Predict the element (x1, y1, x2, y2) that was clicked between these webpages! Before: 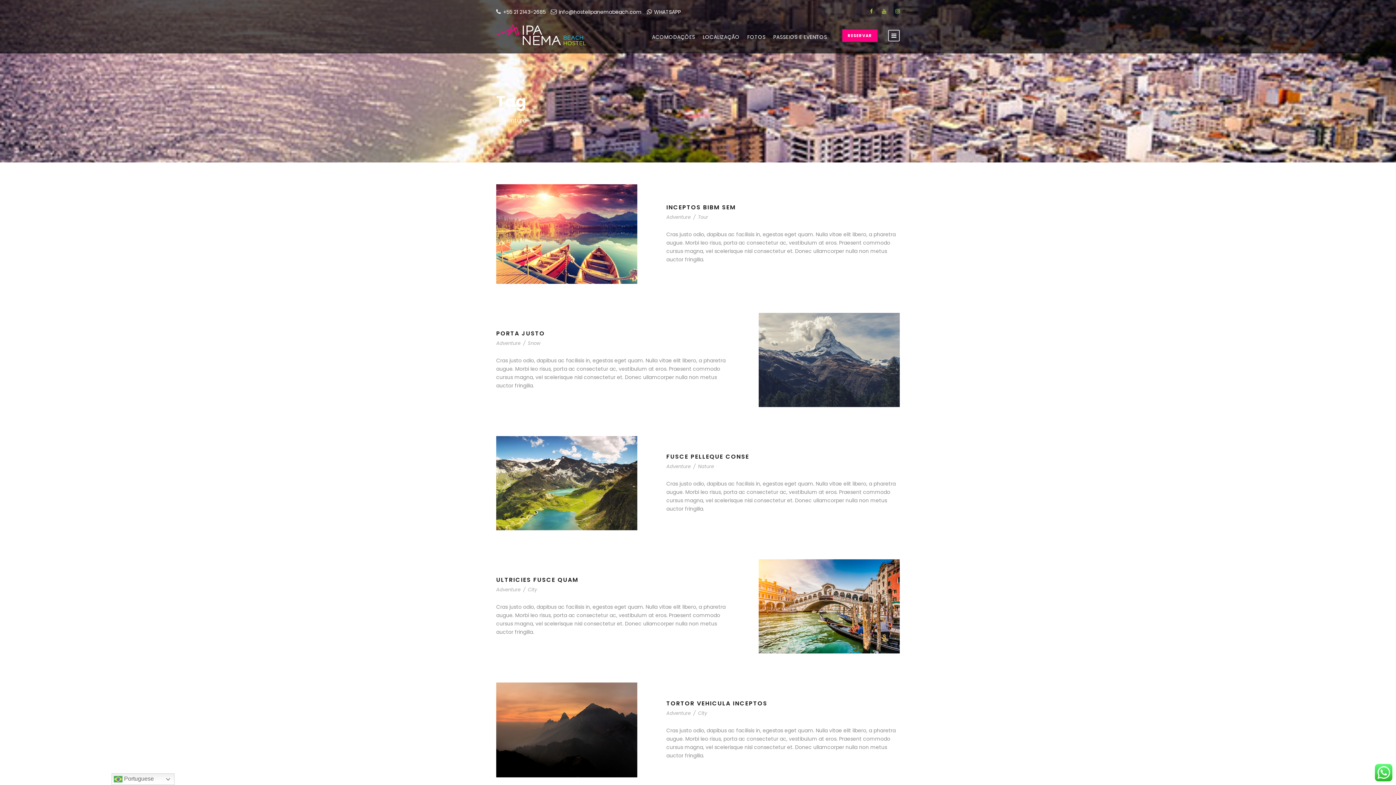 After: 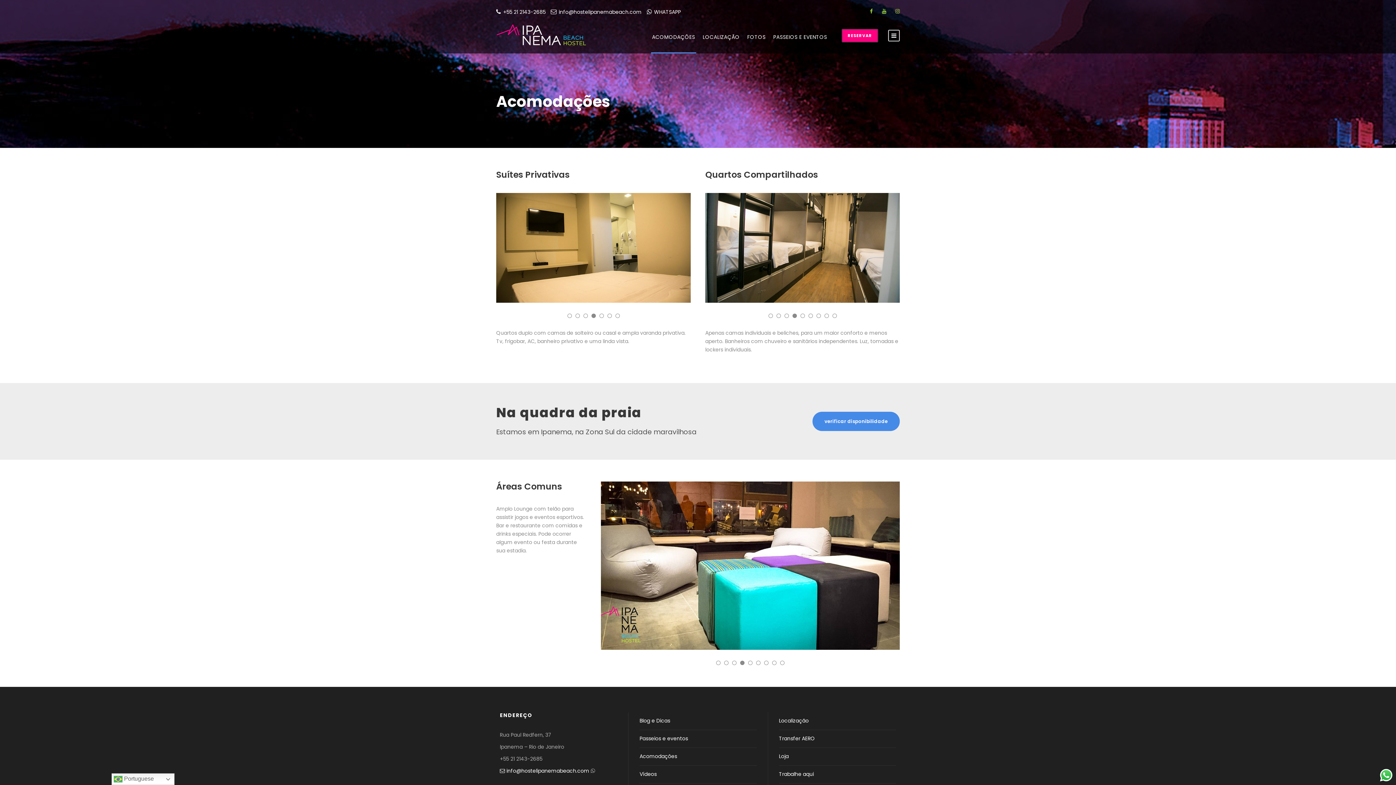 Action: bbox: (652, 33, 695, 53) label: ACOMODAÇÕES